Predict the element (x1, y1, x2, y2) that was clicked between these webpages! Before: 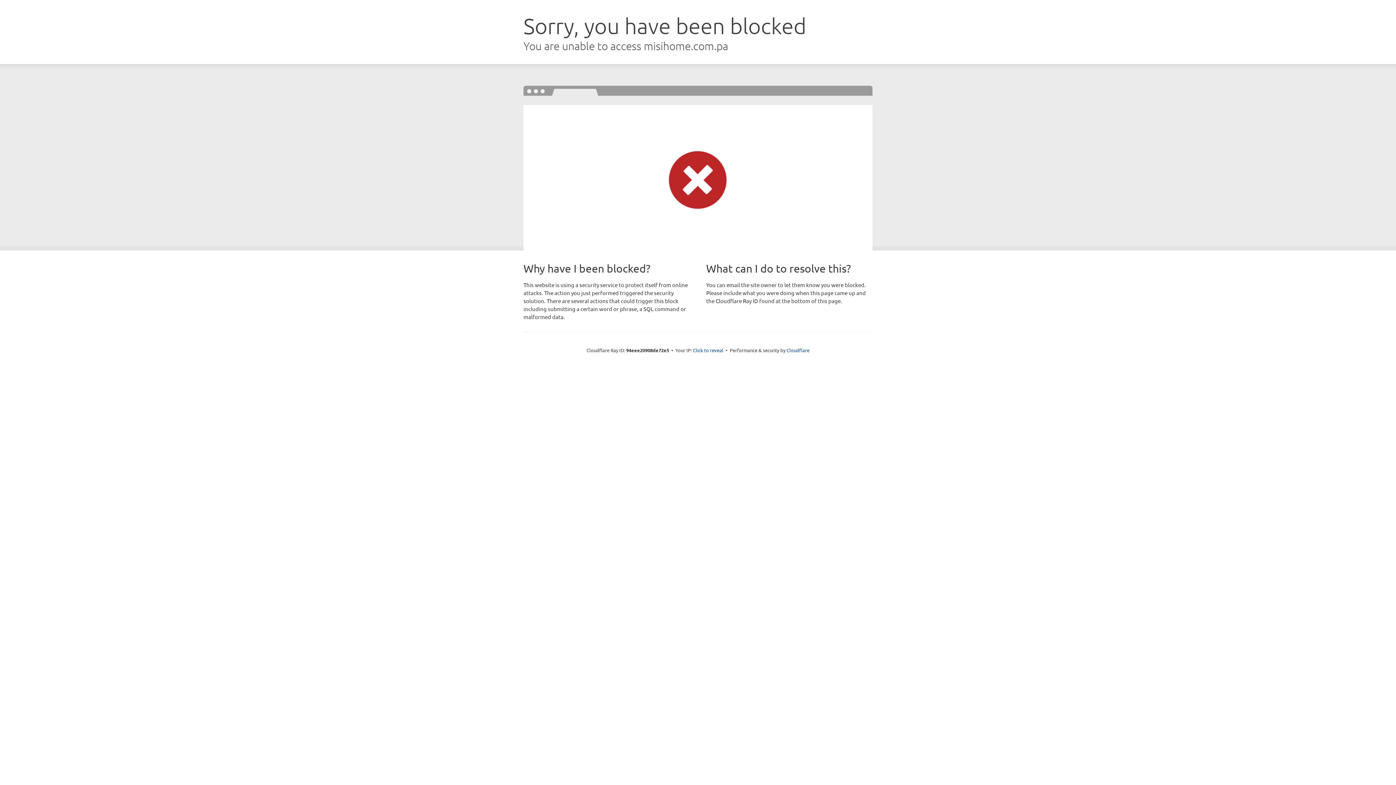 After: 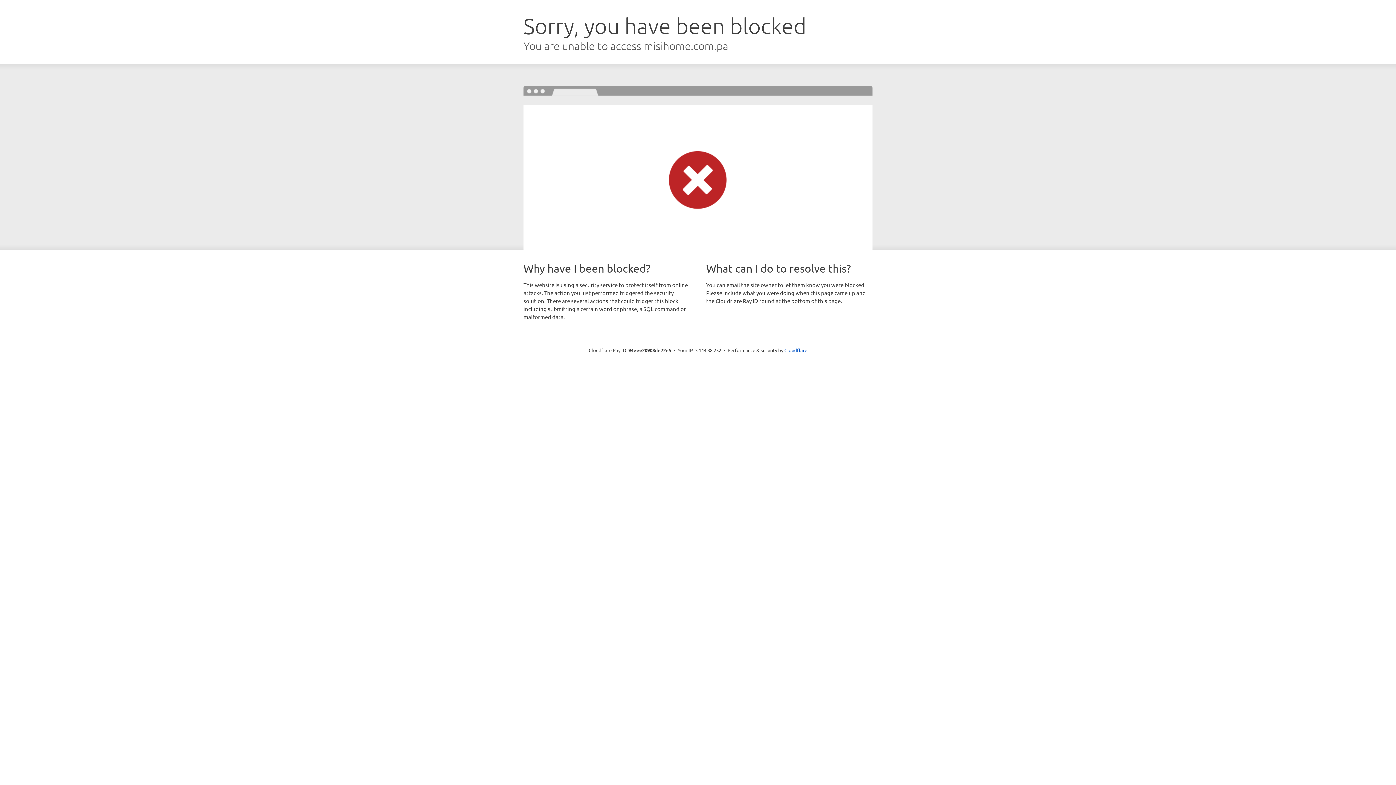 Action: bbox: (693, 346, 723, 353) label: Click to reveal